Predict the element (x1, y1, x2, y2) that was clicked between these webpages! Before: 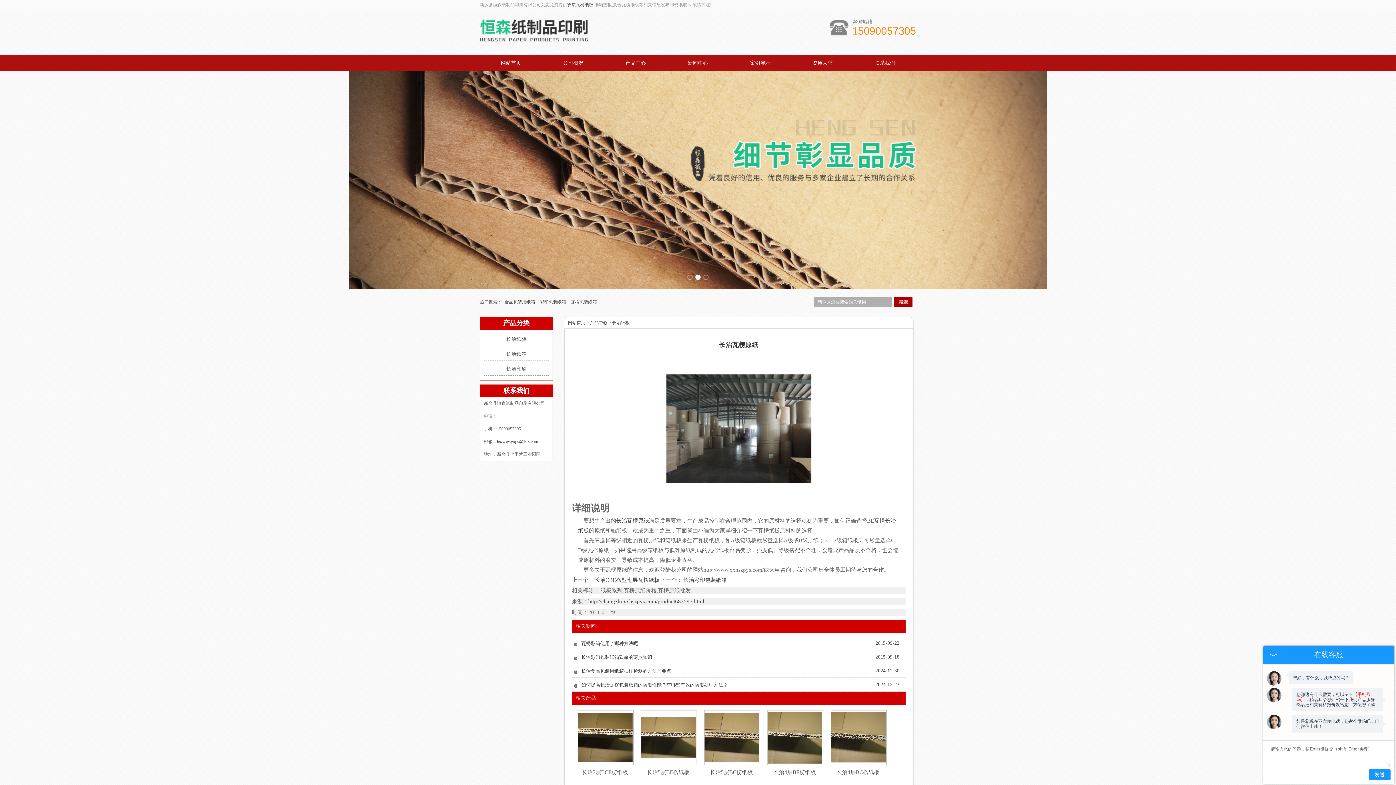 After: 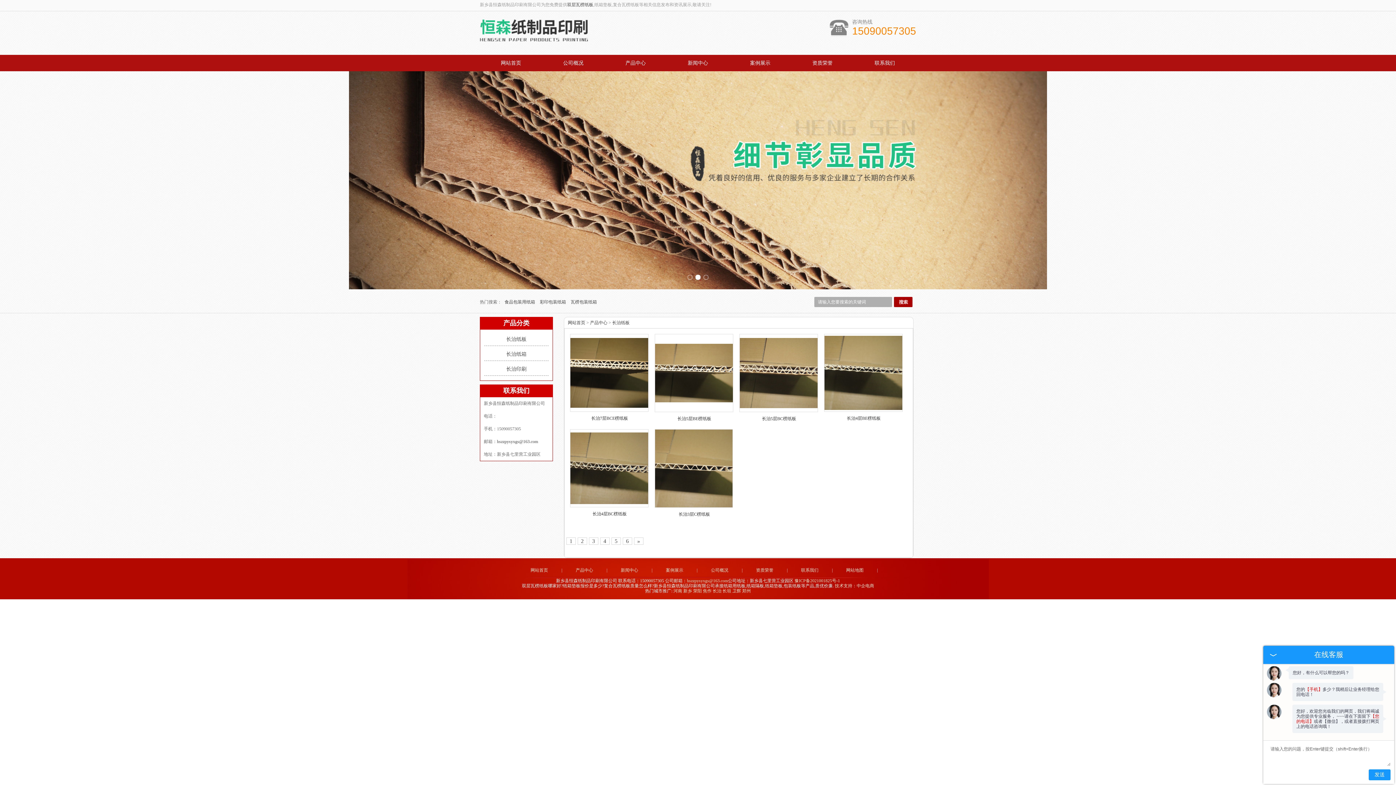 Action: bbox: (484, 333, 548, 345) label: 长治纸板